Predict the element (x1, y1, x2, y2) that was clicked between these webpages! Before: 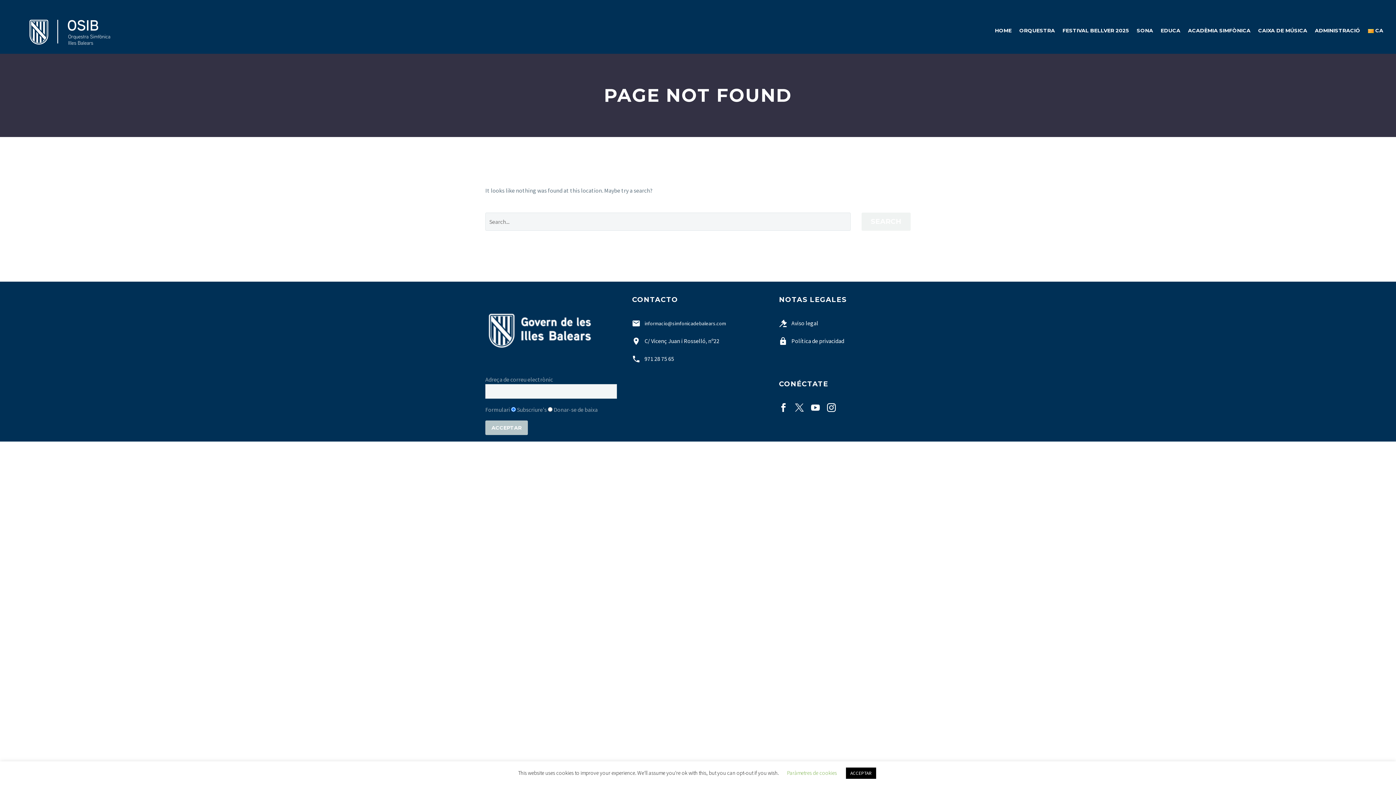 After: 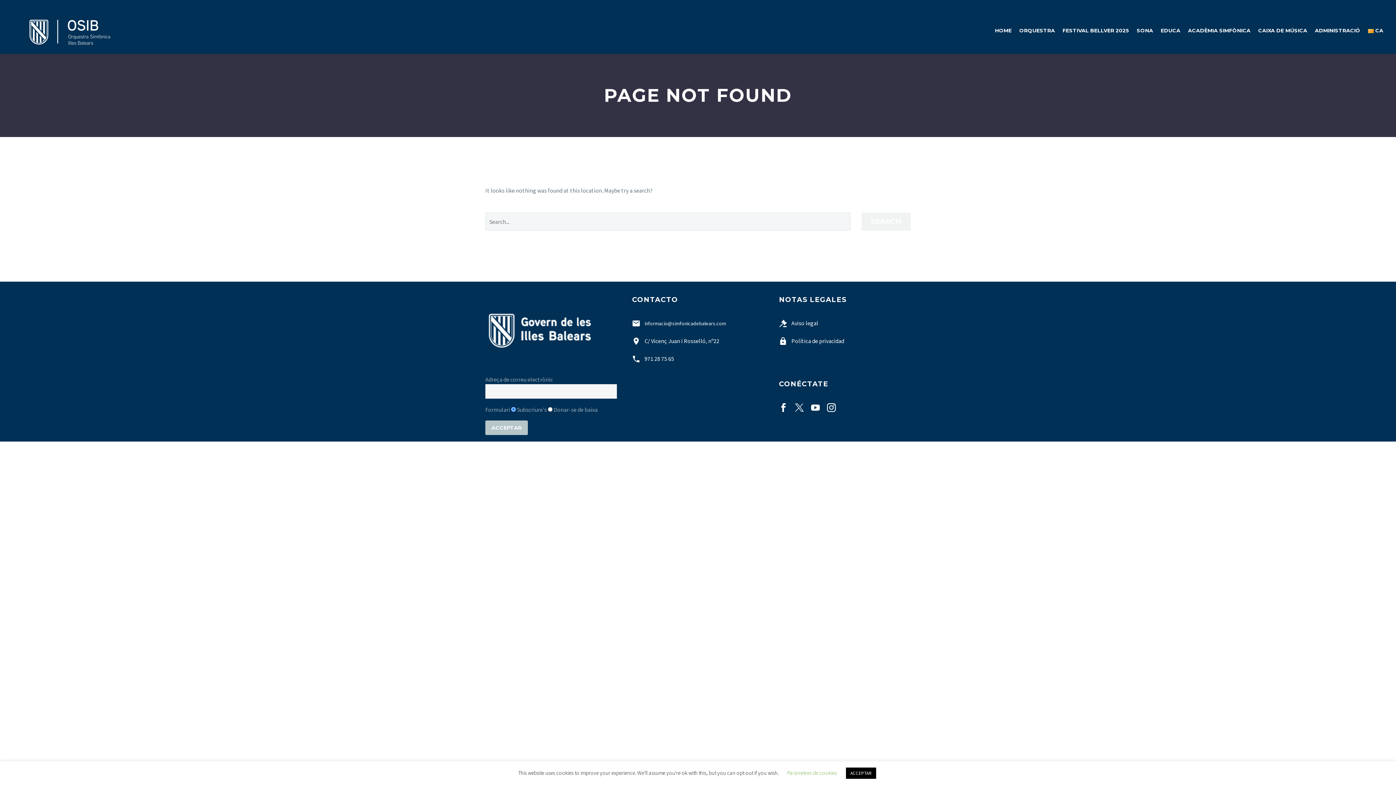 Action: label: Aviso legal bbox: (791, 319, 818, 326)